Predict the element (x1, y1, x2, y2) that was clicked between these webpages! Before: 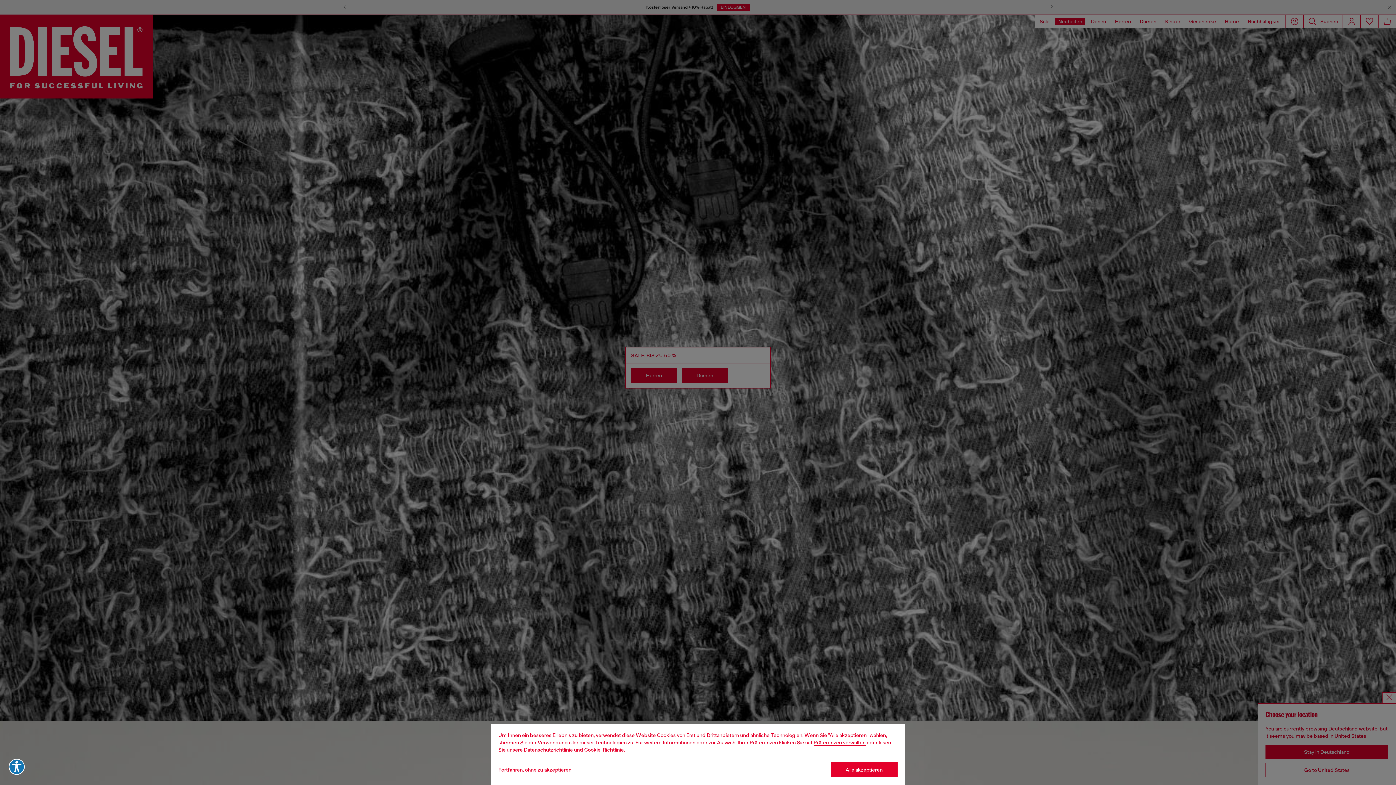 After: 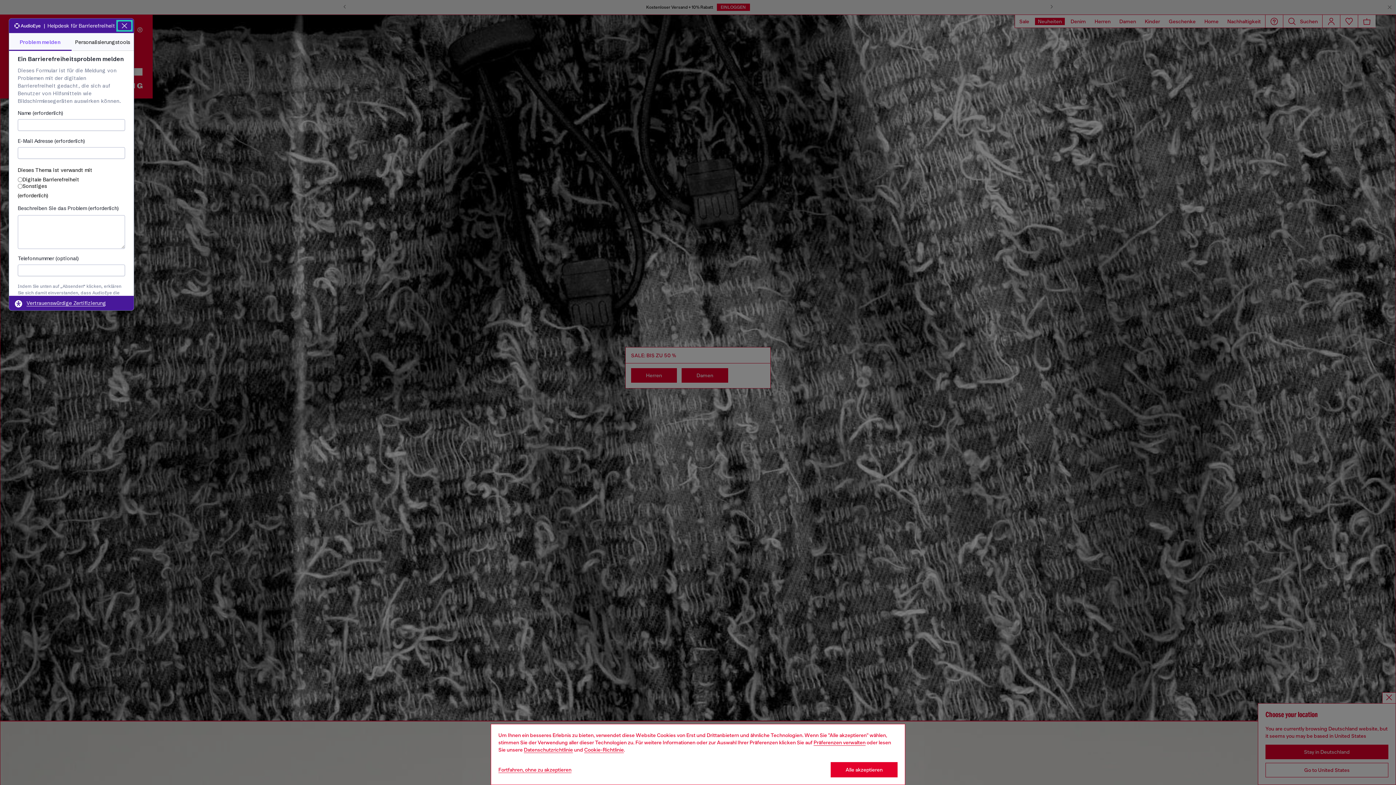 Action: bbox: (8, 759, 24, 775) label: Entdecken Sie Ihre Barrierefreiheitsoptionen